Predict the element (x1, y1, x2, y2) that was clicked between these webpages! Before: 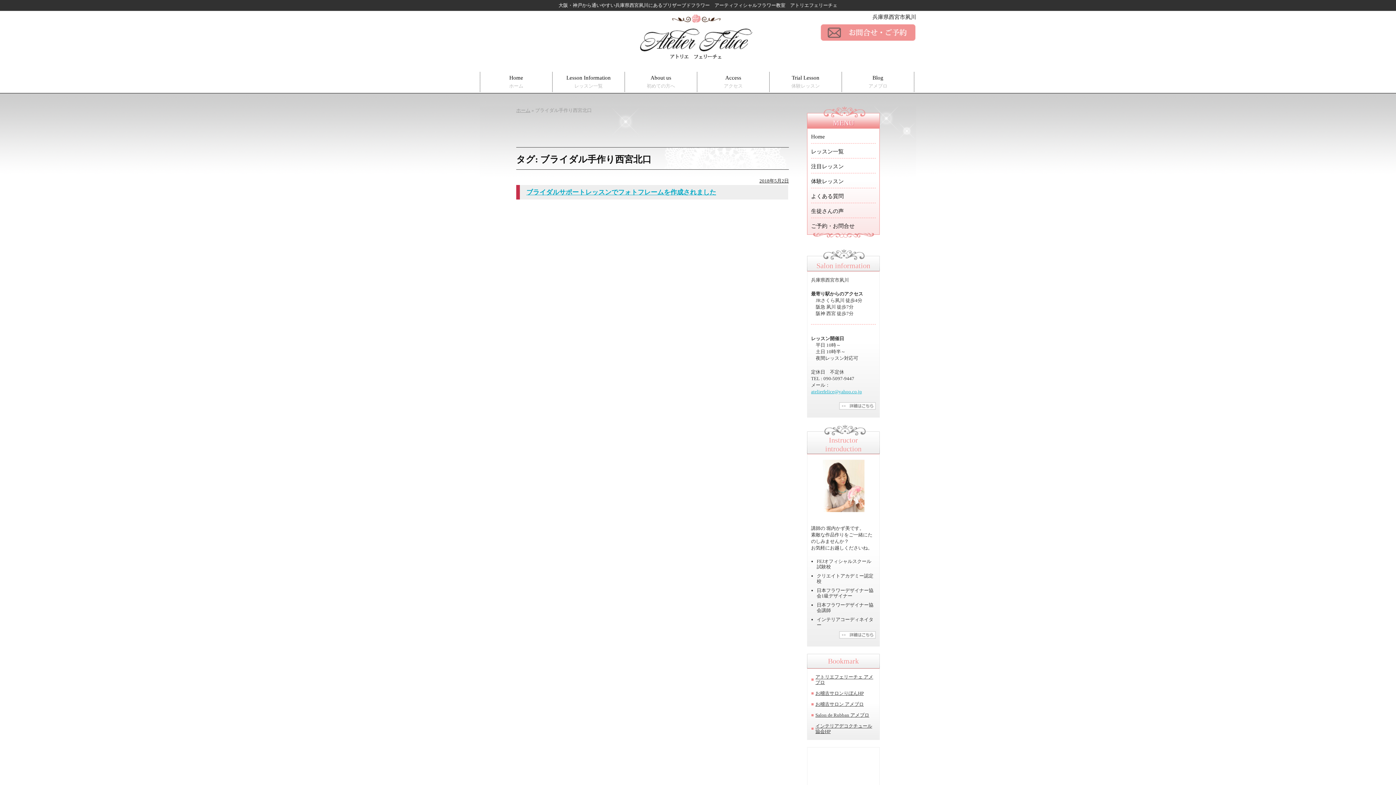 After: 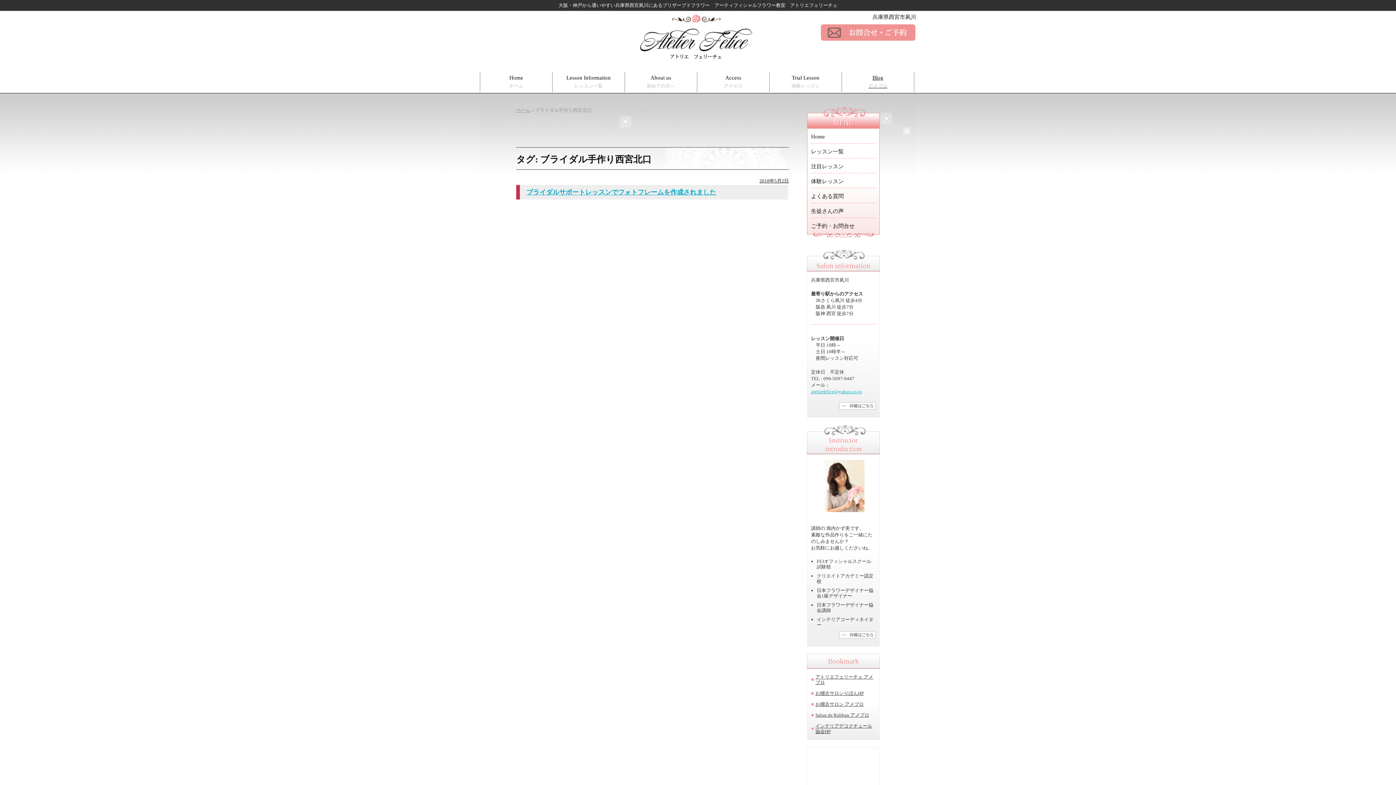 Action: label: Blog
アメブロ bbox: (842, 72, 914, 92)